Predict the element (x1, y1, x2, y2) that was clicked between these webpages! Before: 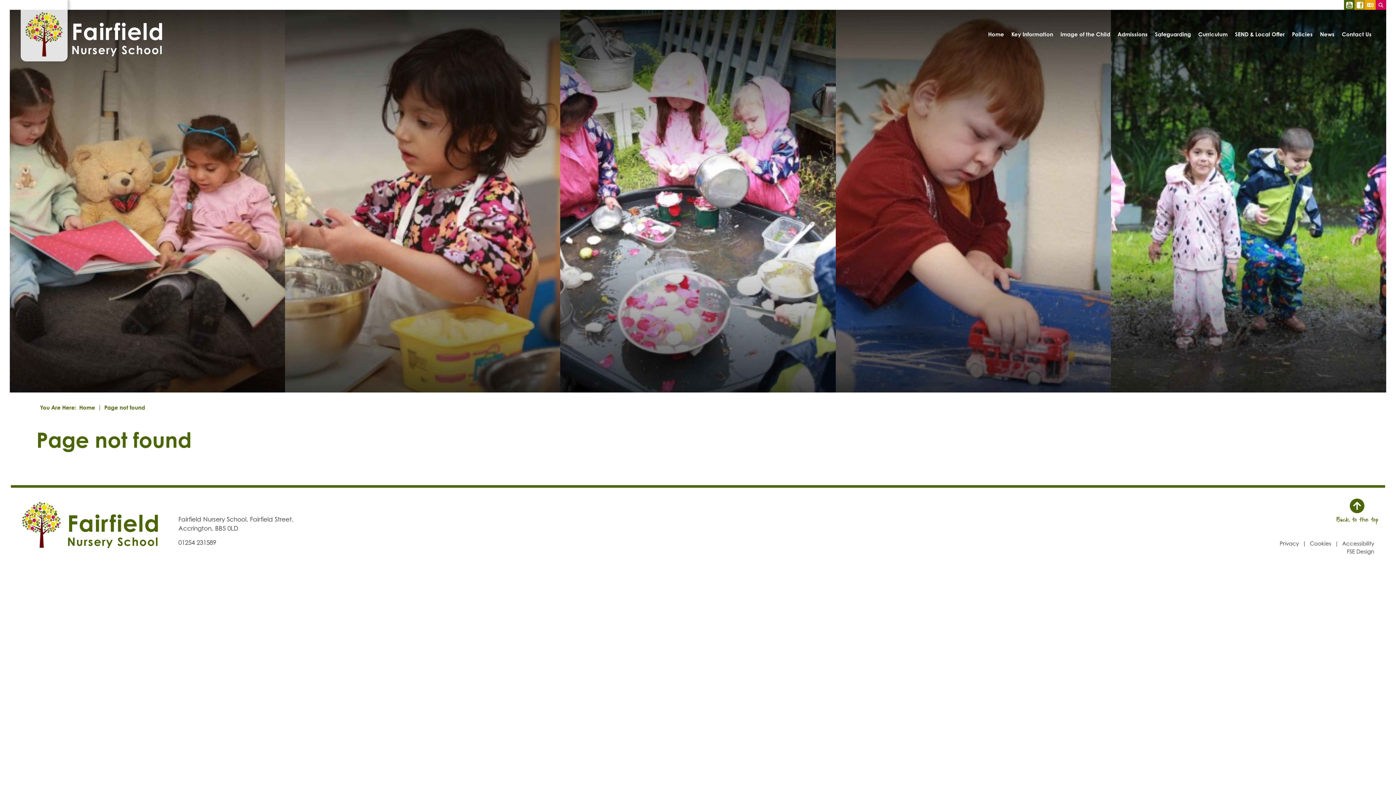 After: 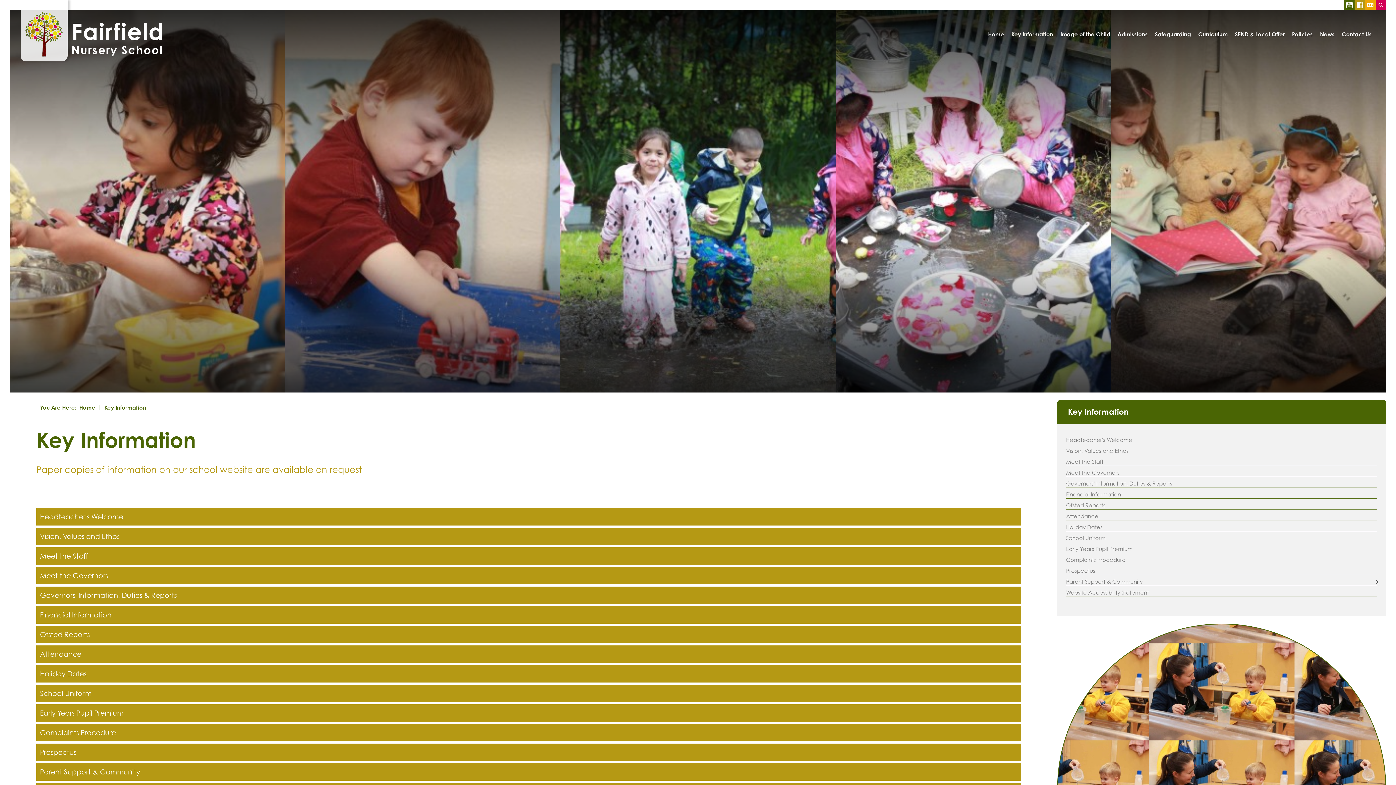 Action: label: Key Information bbox: (1008, 20, 1057, 56)